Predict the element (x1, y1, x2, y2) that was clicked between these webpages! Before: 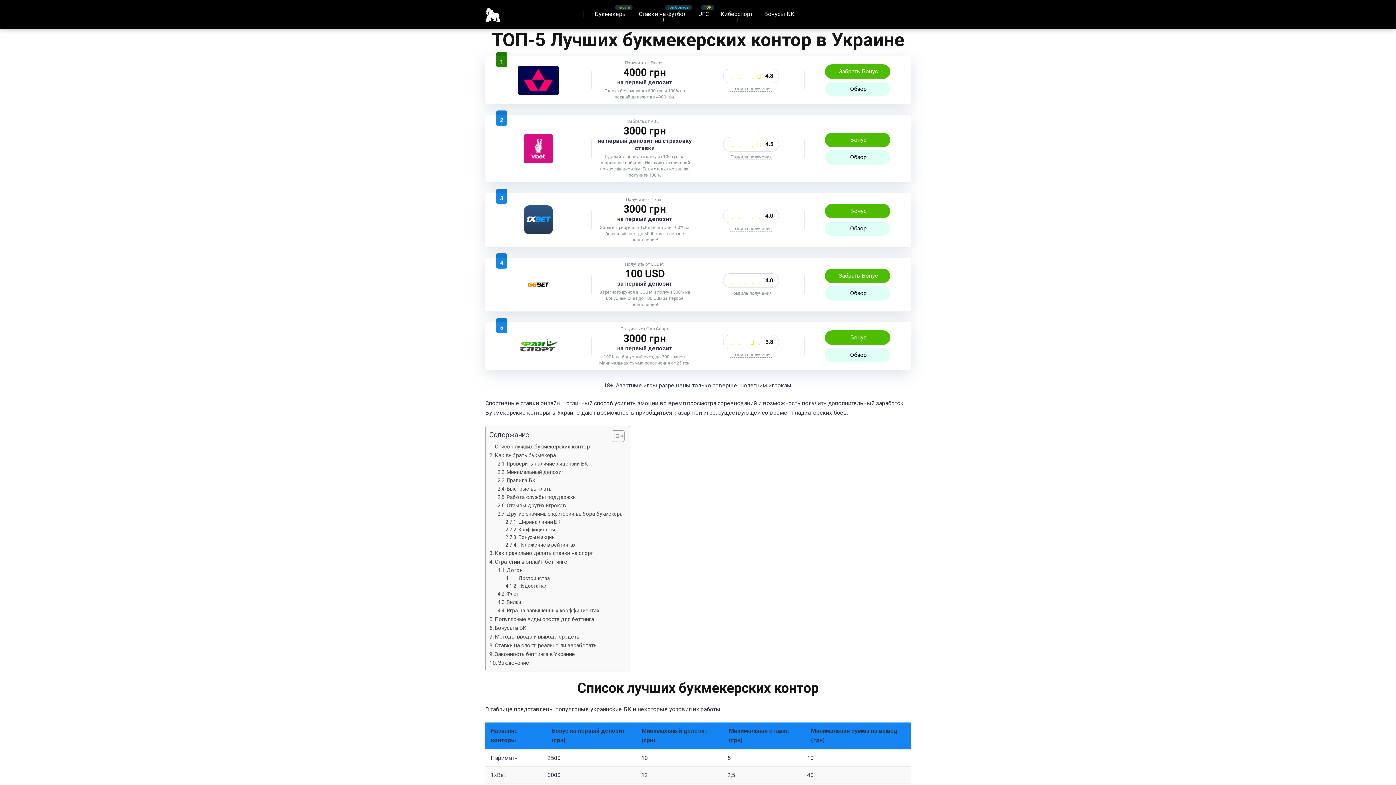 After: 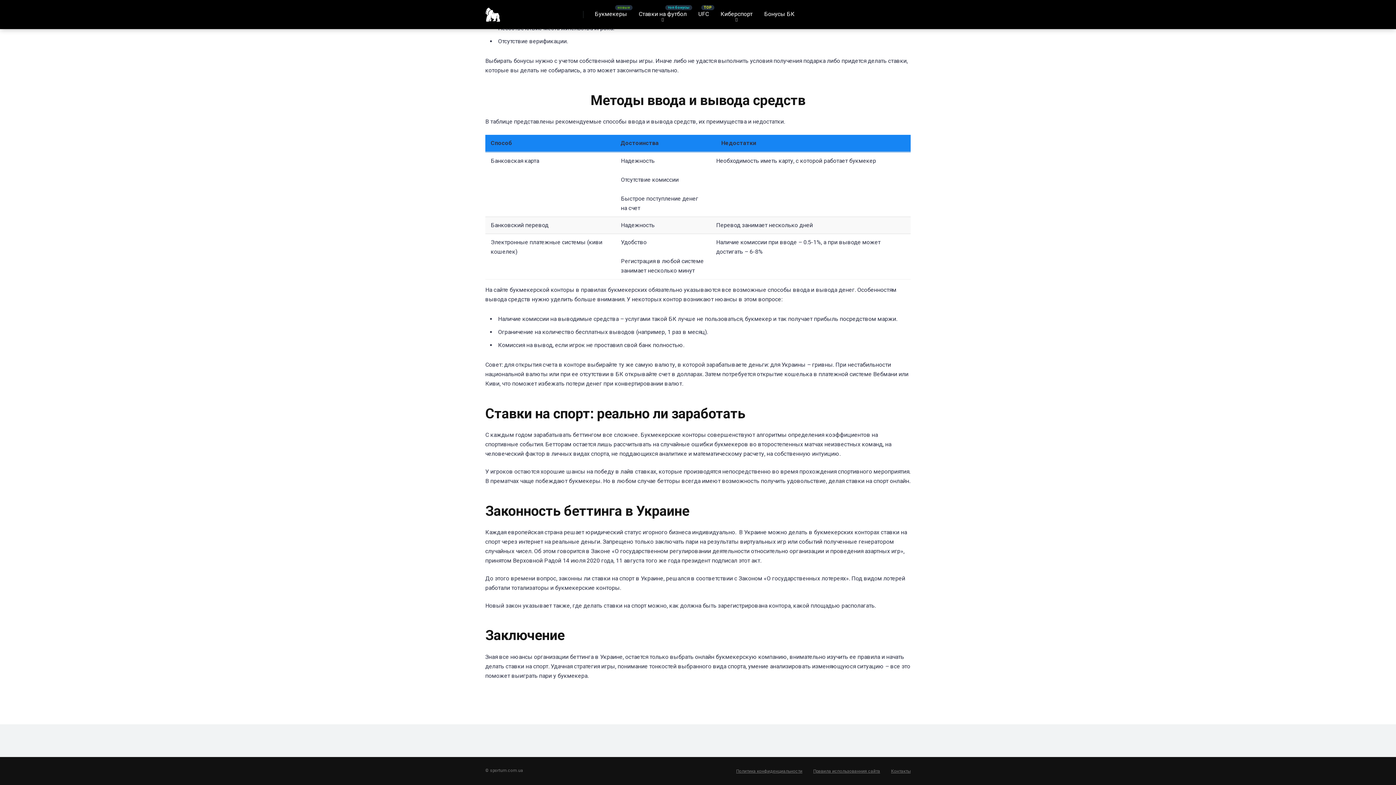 Action: bbox: (489, 659, 529, 667) label: Заключение